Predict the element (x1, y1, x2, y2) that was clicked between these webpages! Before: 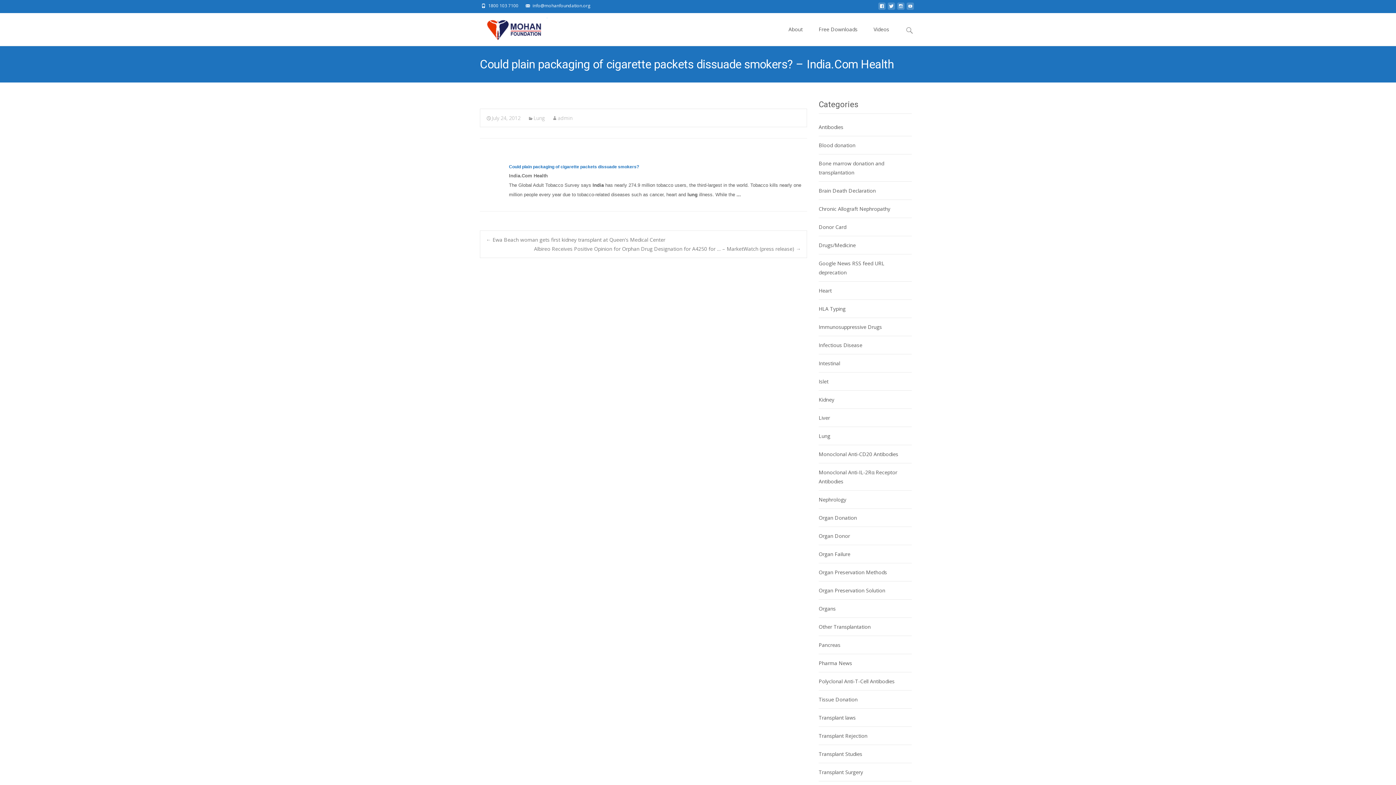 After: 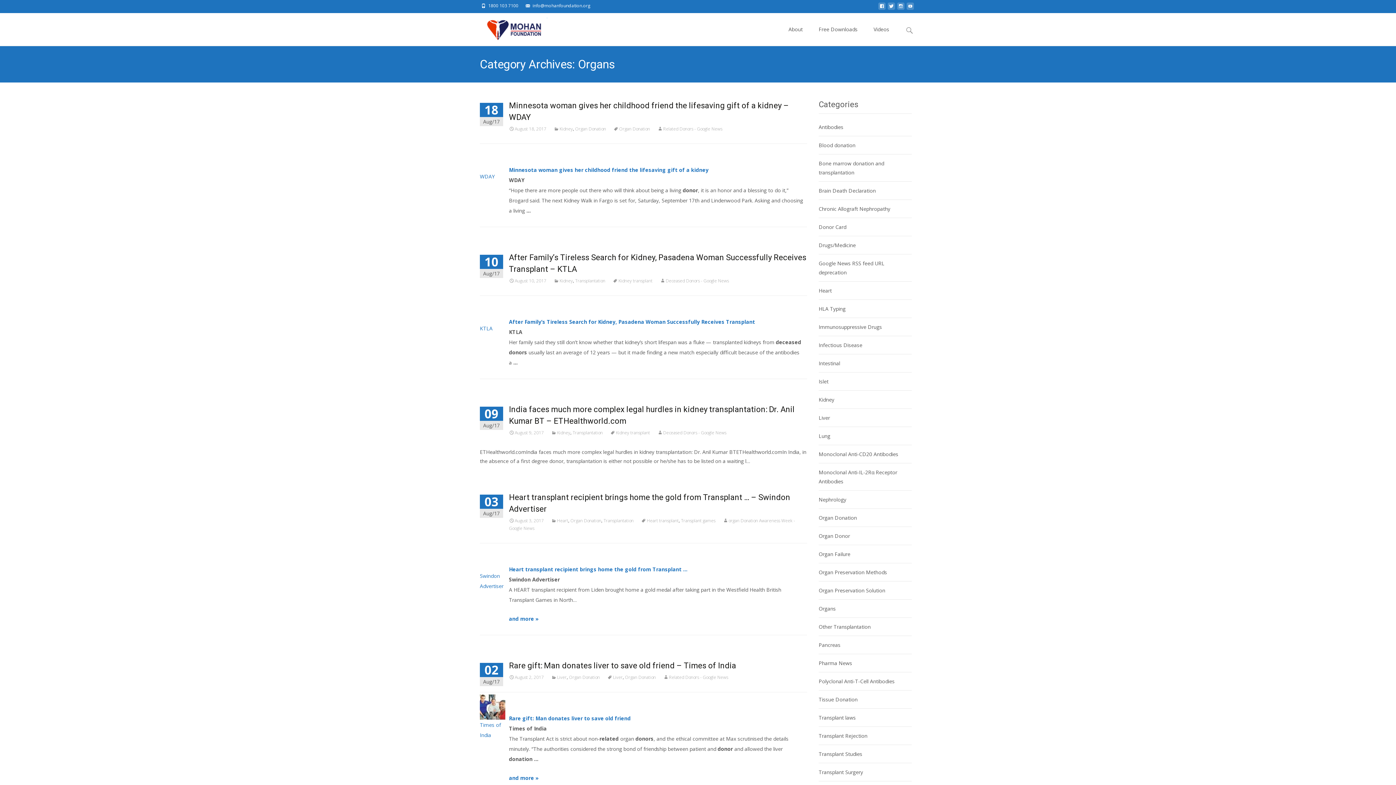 Action: label: Organs bbox: (818, 605, 836, 612)